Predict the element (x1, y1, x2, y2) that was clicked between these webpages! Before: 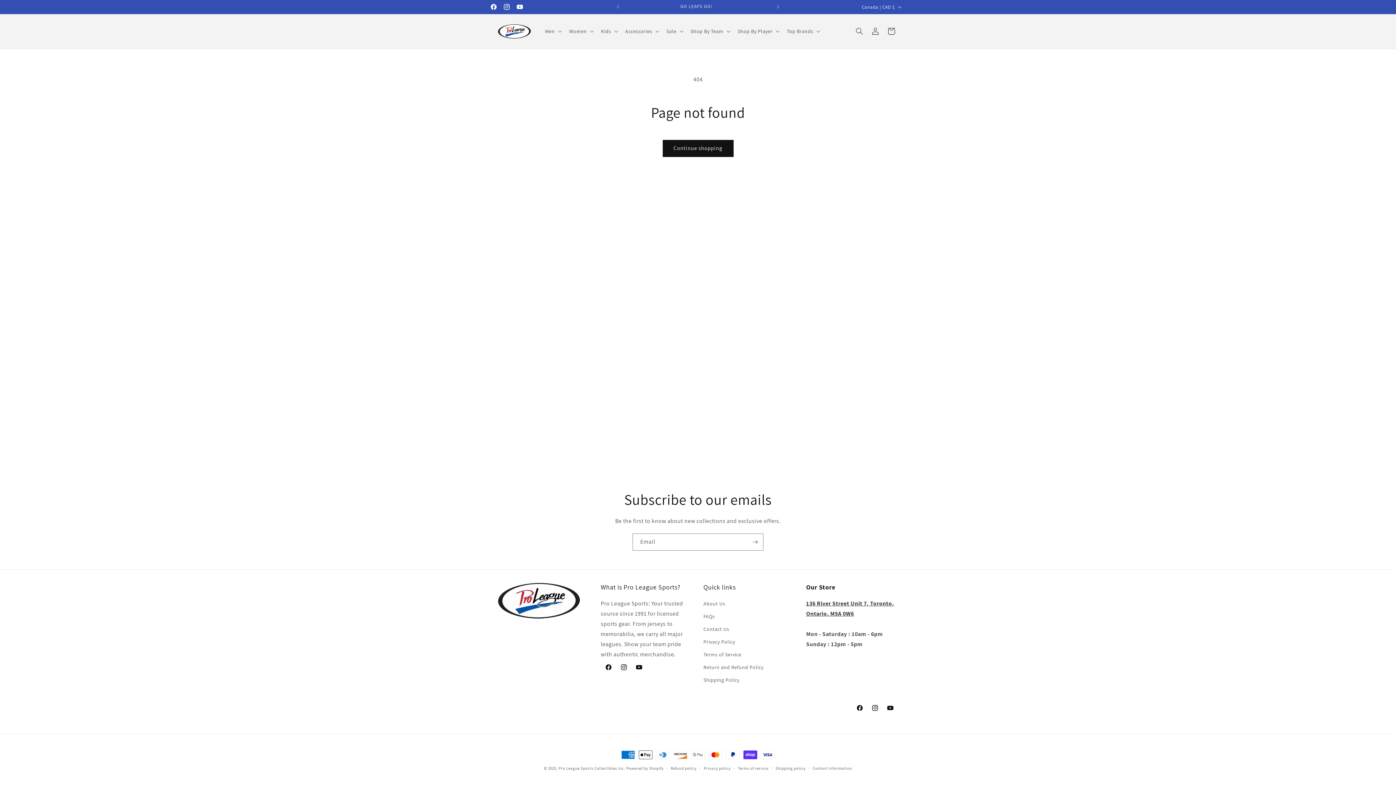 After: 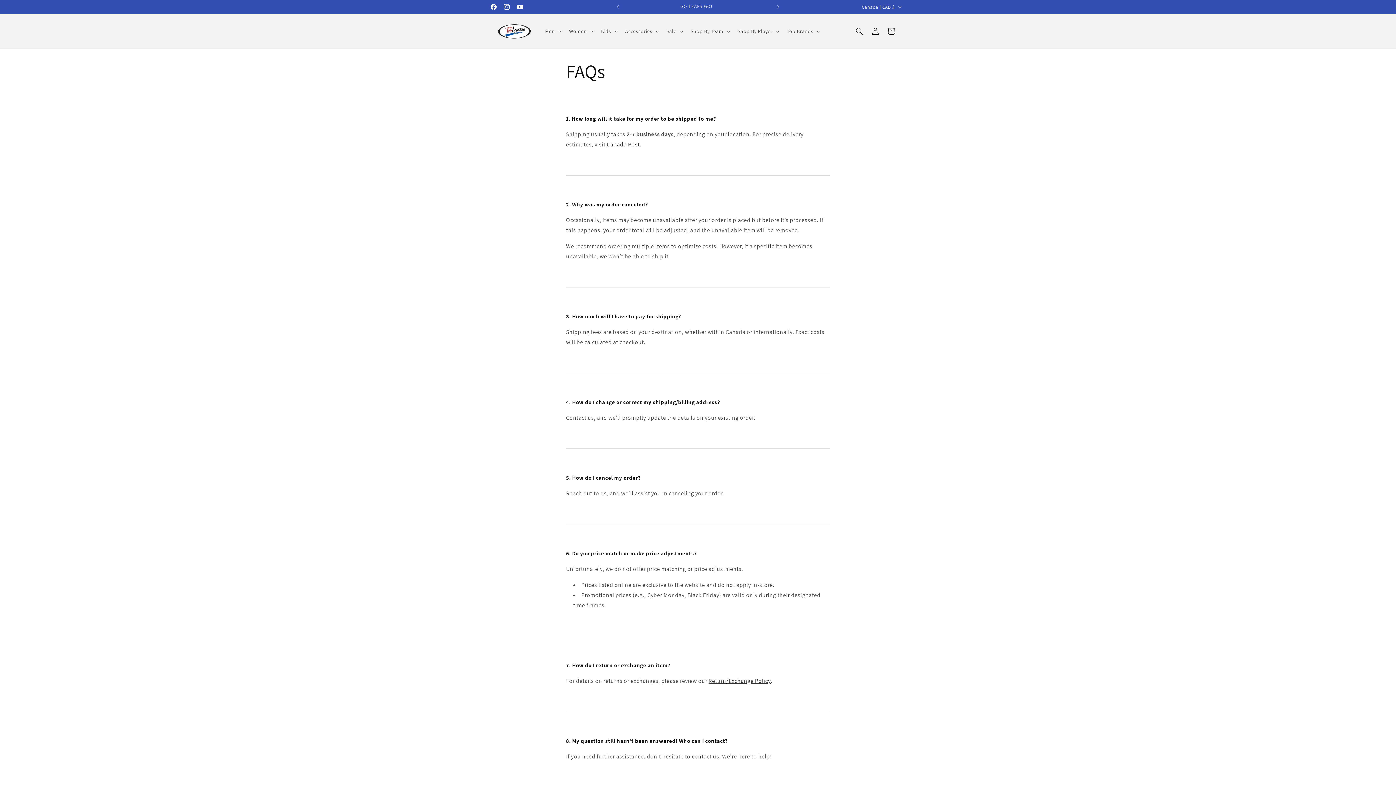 Action: label: FAQs bbox: (703, 610, 715, 623)